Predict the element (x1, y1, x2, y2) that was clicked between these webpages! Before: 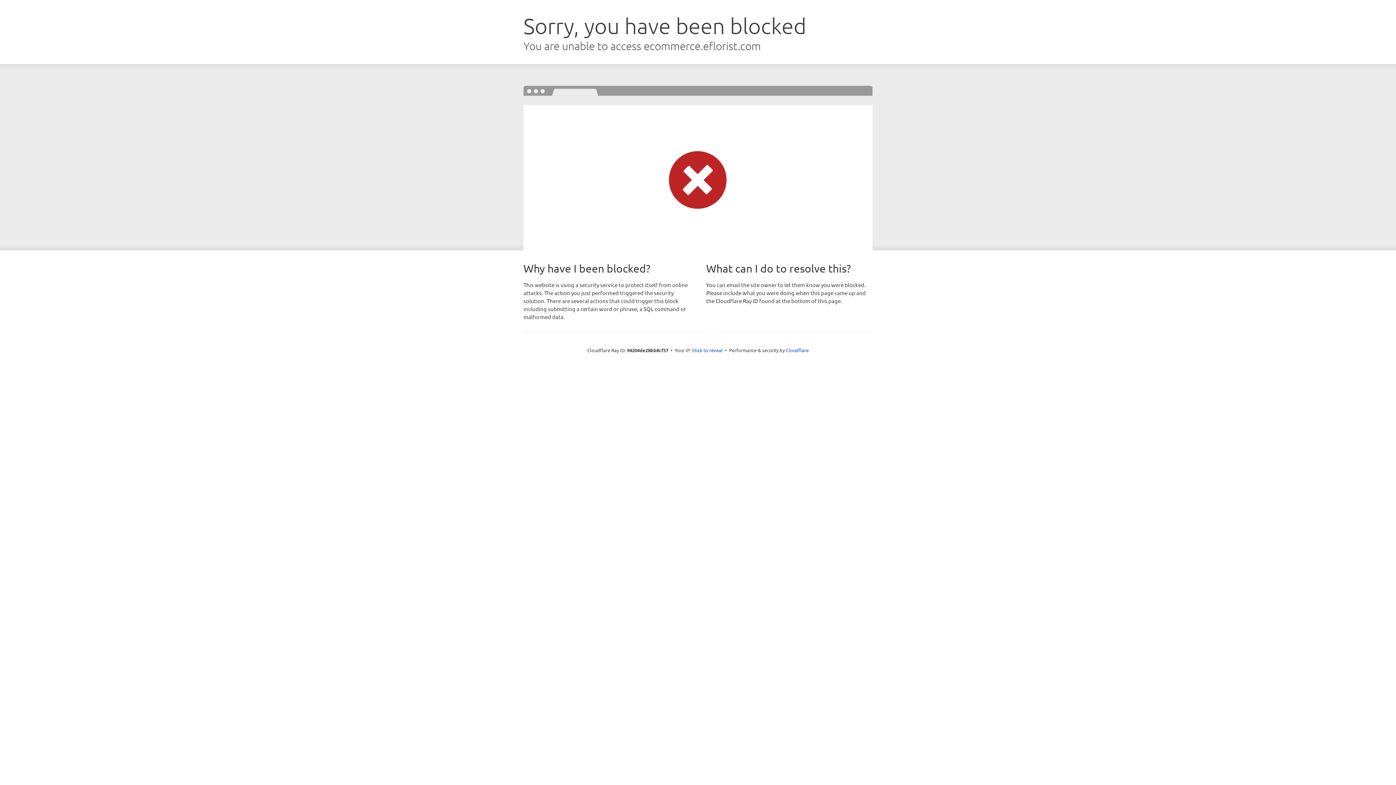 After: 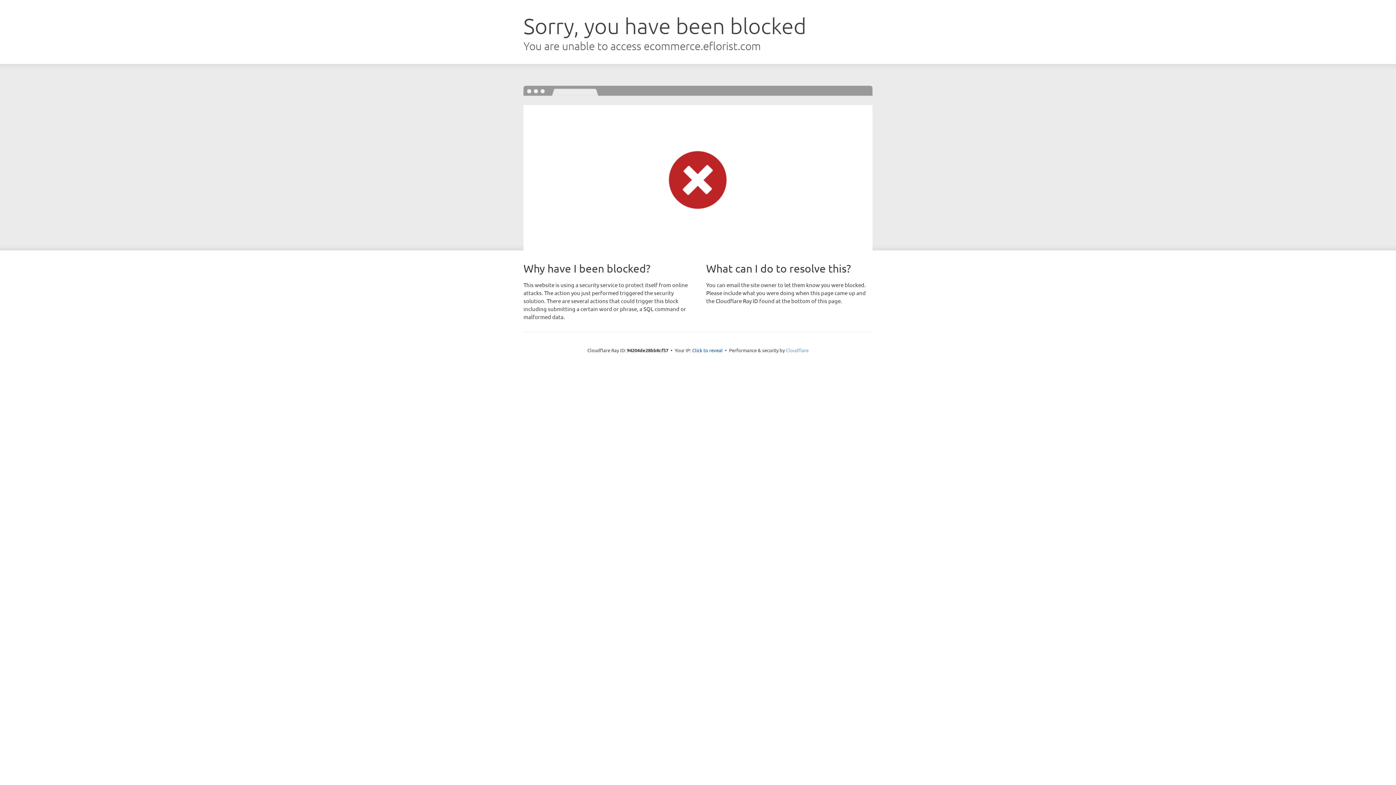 Action: bbox: (786, 347, 808, 353) label: Cloudflare